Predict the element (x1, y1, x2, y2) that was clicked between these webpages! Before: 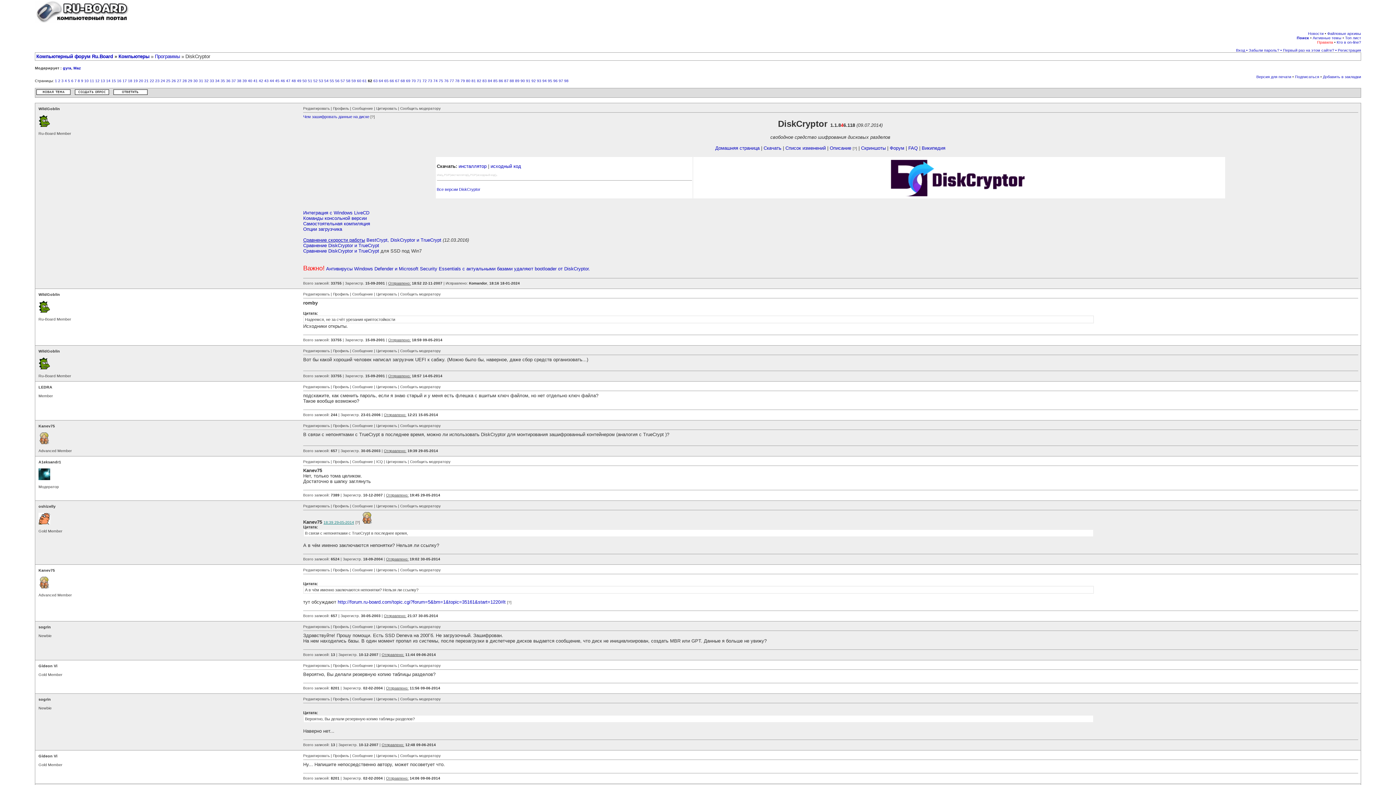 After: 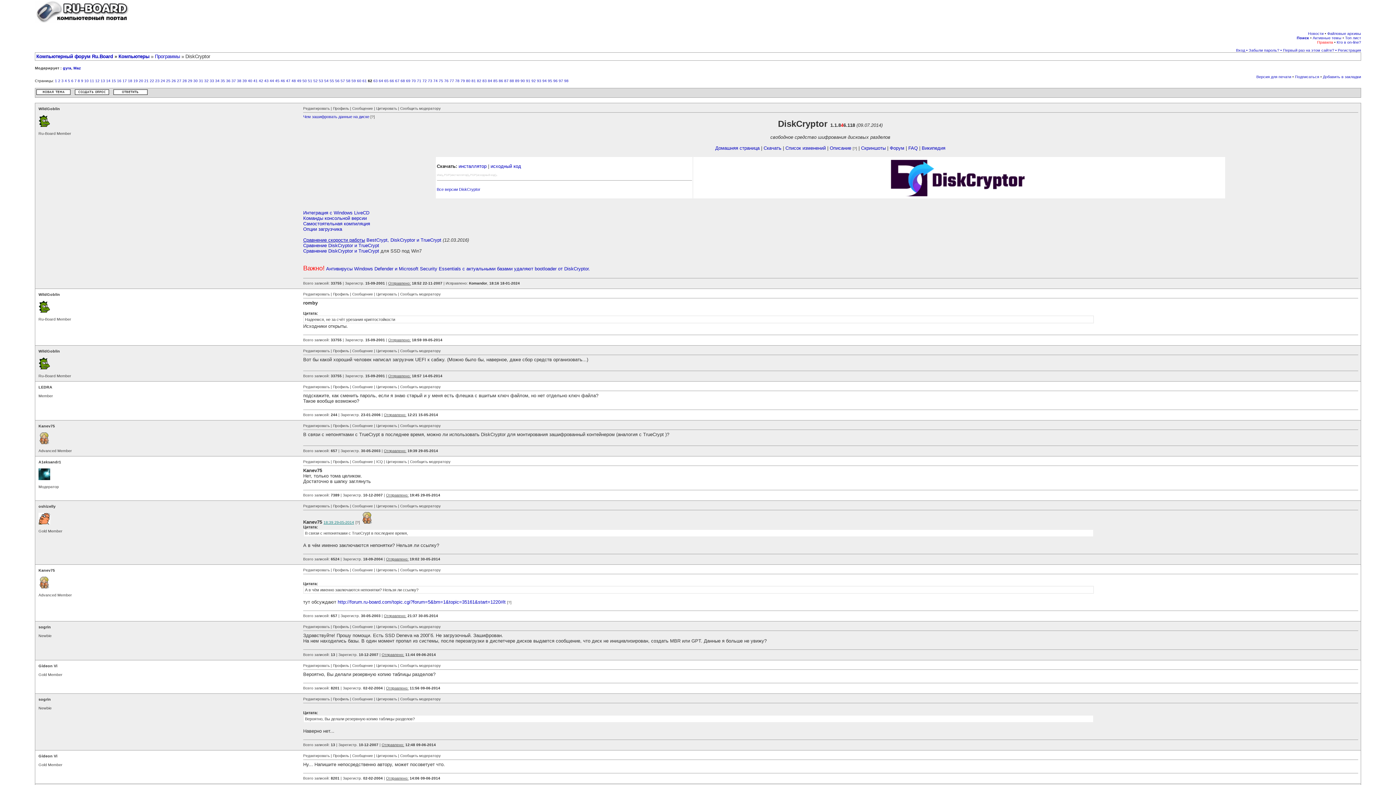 Action: bbox: (323, 519, 354, 525) label: 18:39 29-05-2014